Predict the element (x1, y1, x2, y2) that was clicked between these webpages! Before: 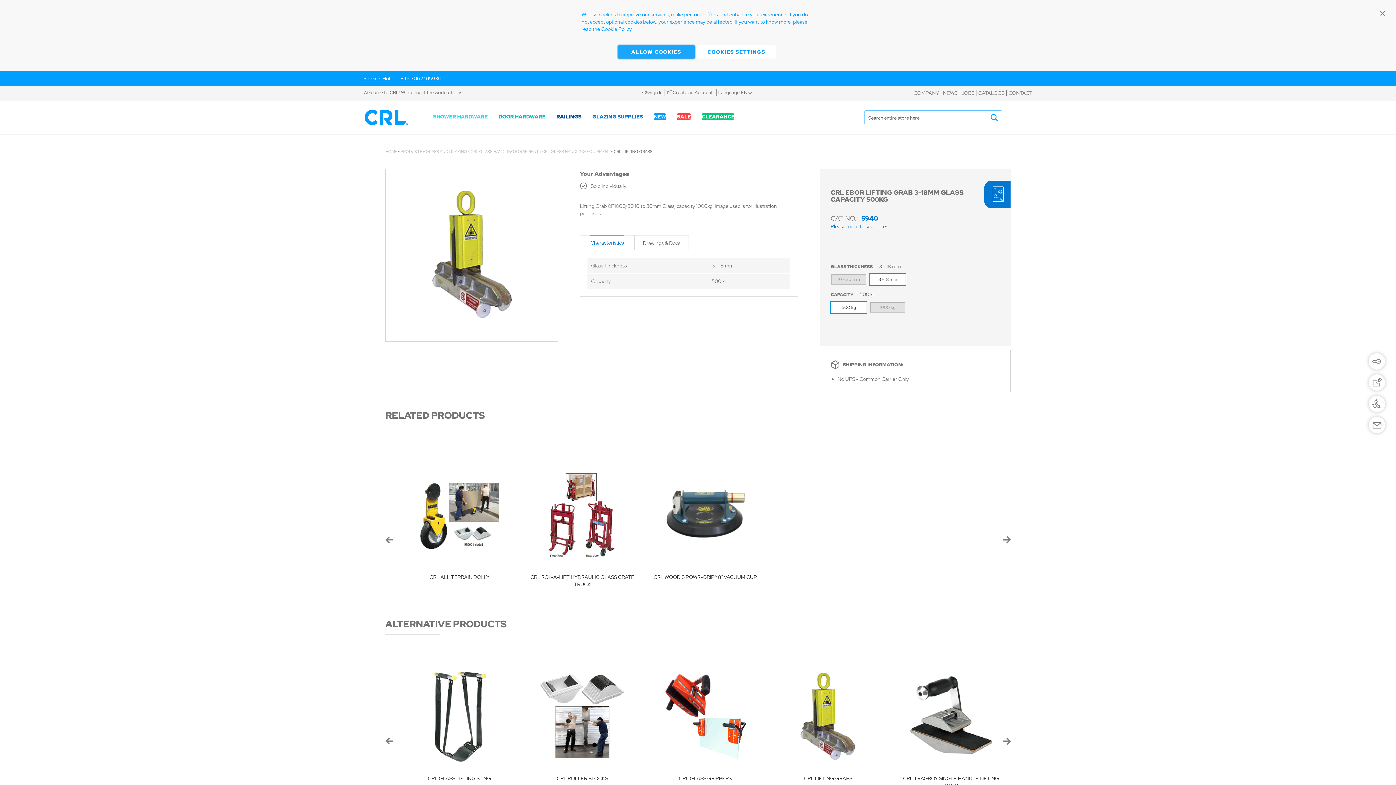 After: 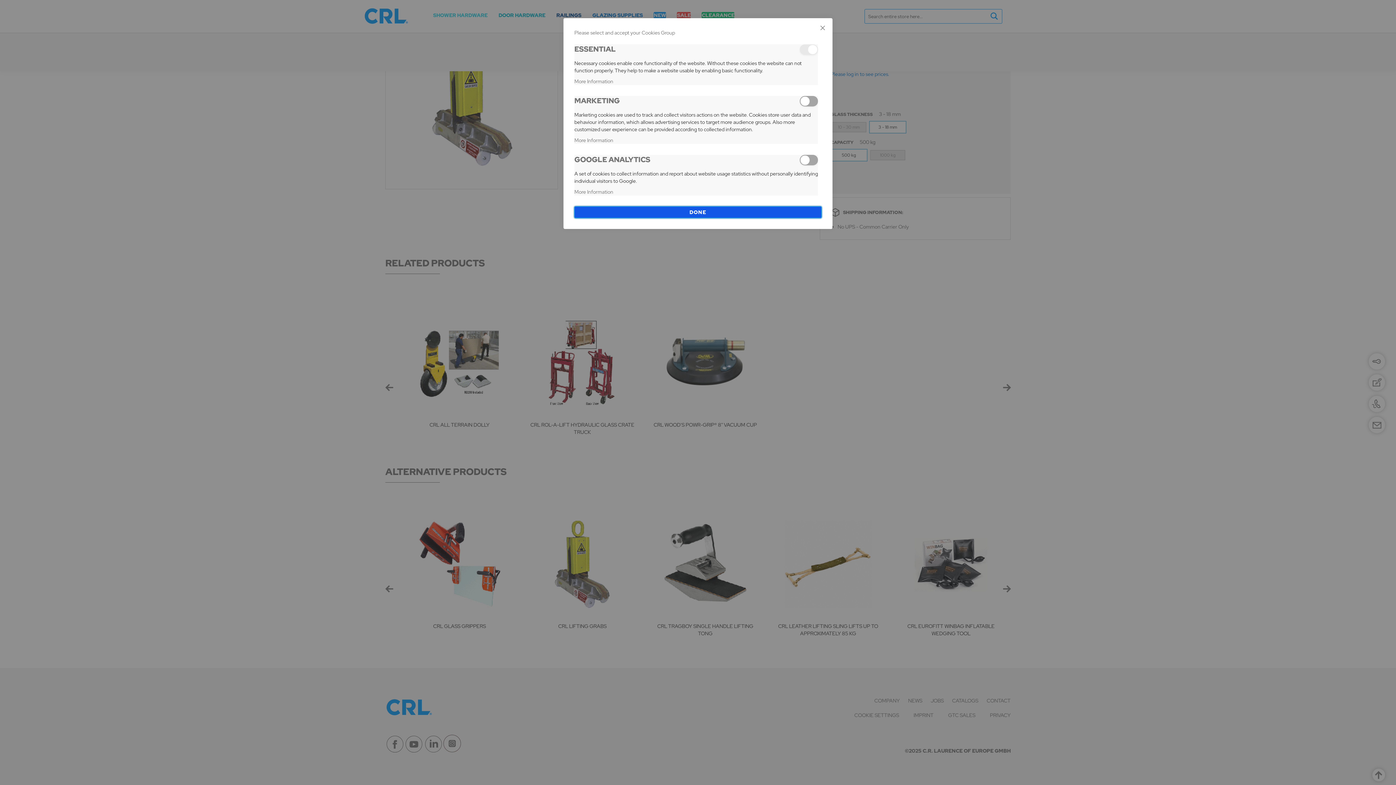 Action: bbox: (854, 777, 899, 791) label: COOKIE SETTINGS